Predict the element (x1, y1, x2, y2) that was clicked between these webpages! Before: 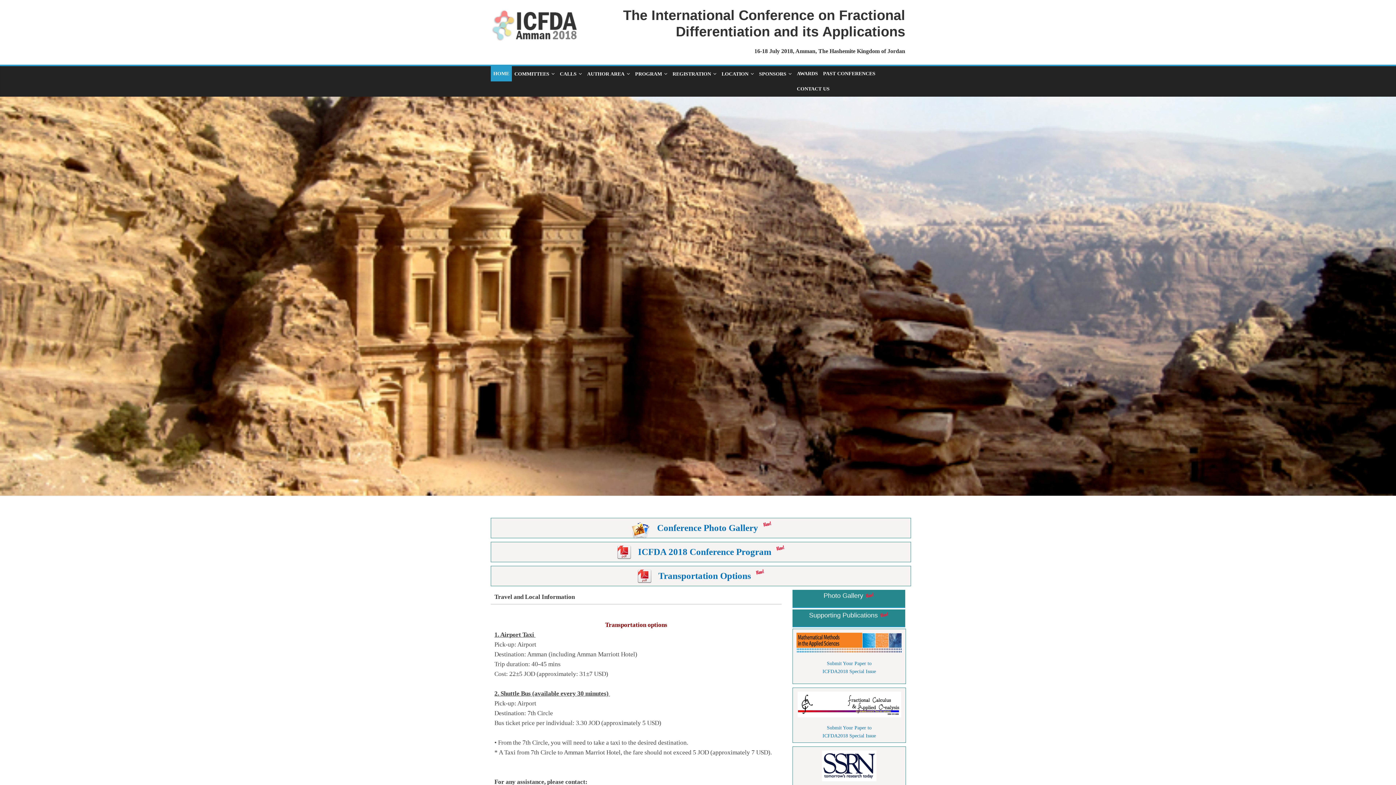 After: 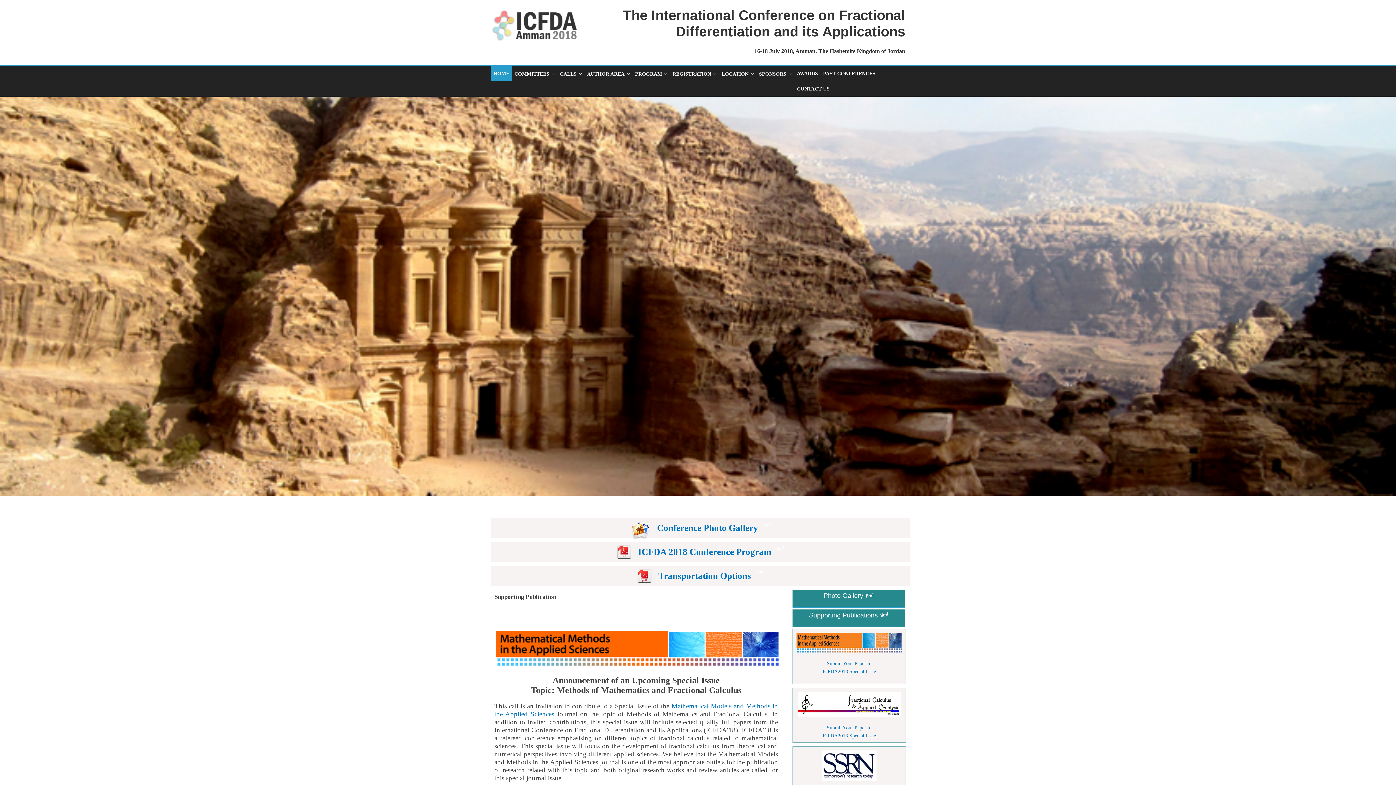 Action: label: Submit Your Paper to
ICFDA2018 Special Issue bbox: (793, 660, 905, 676)